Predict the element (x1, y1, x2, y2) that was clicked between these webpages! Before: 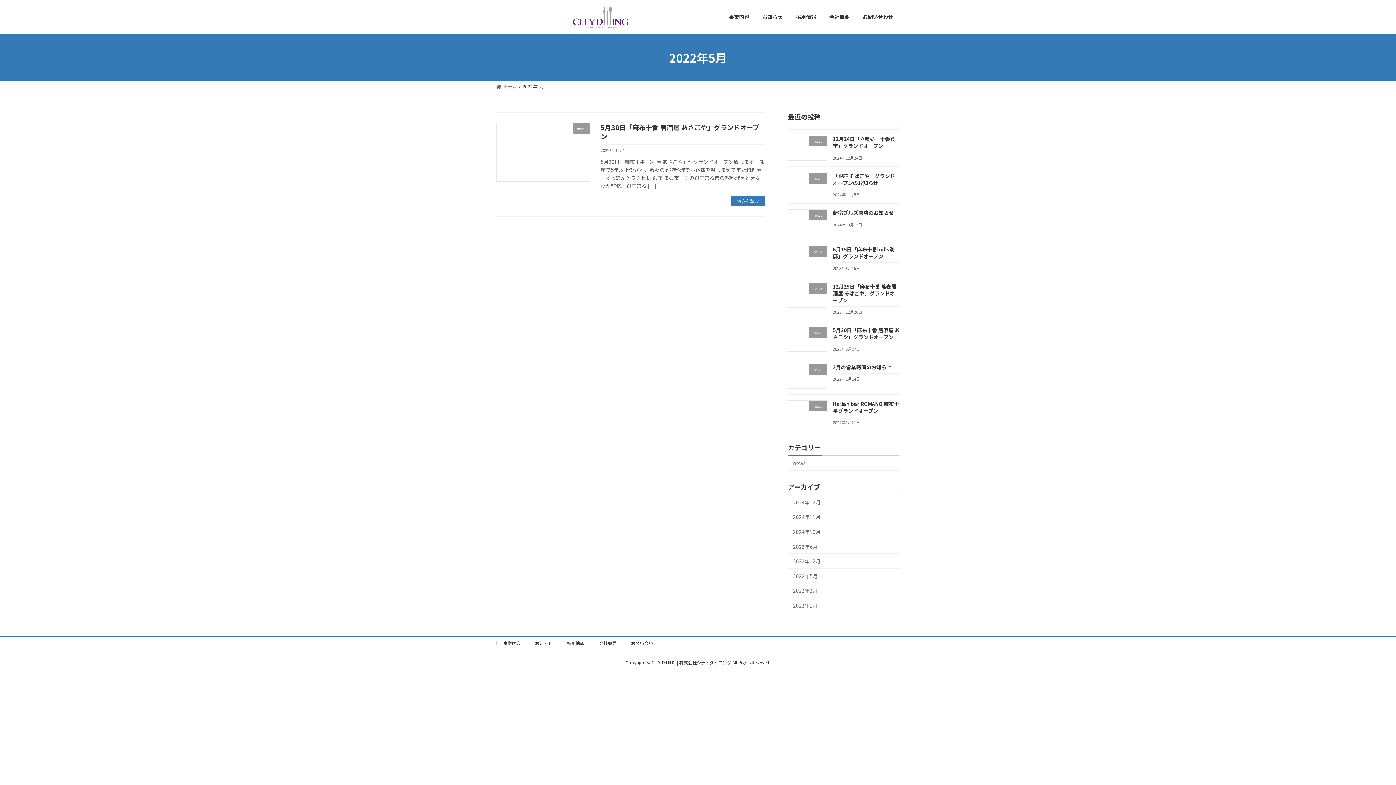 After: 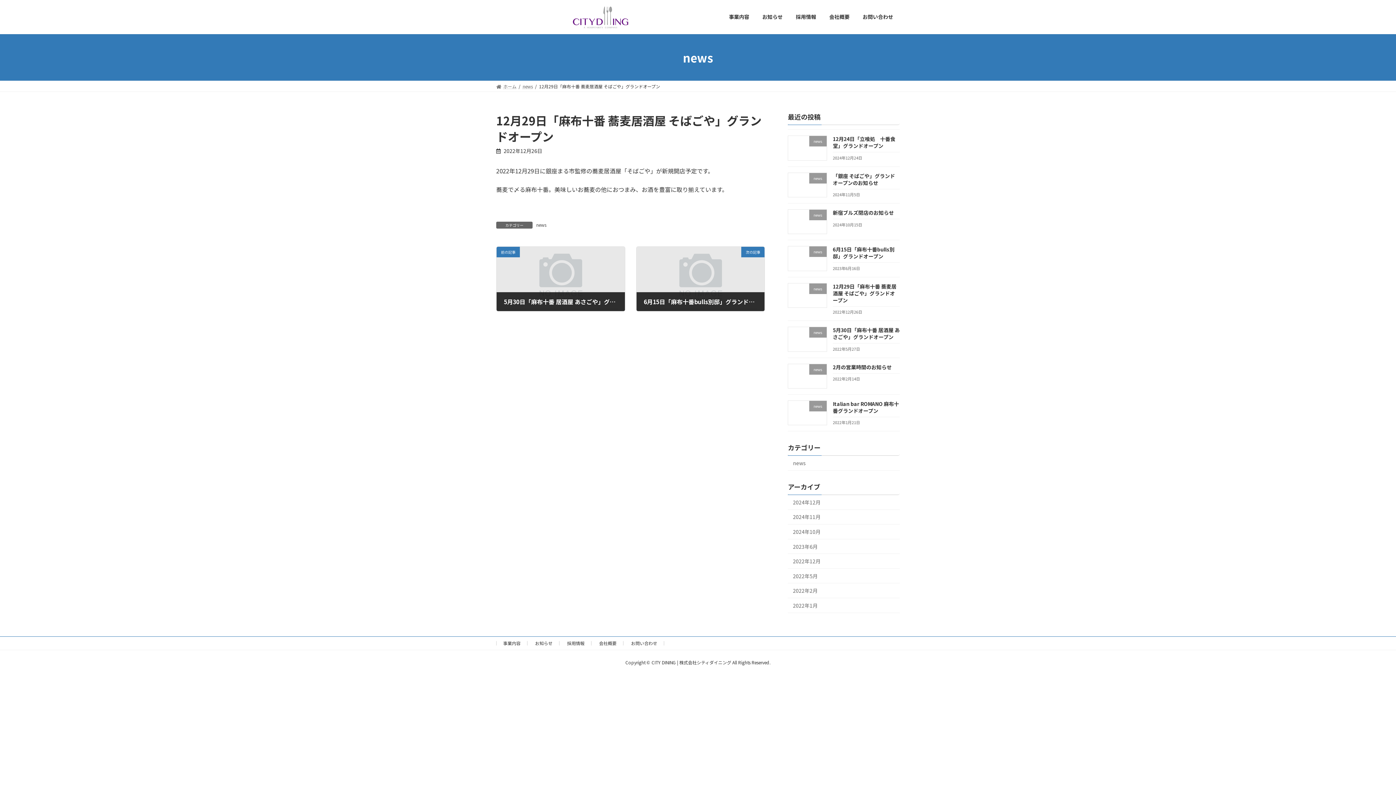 Action: label: 12月29日「麻布十番 蕎麦居酒屋 そばごや」グランドオープン bbox: (833, 282, 896, 303)